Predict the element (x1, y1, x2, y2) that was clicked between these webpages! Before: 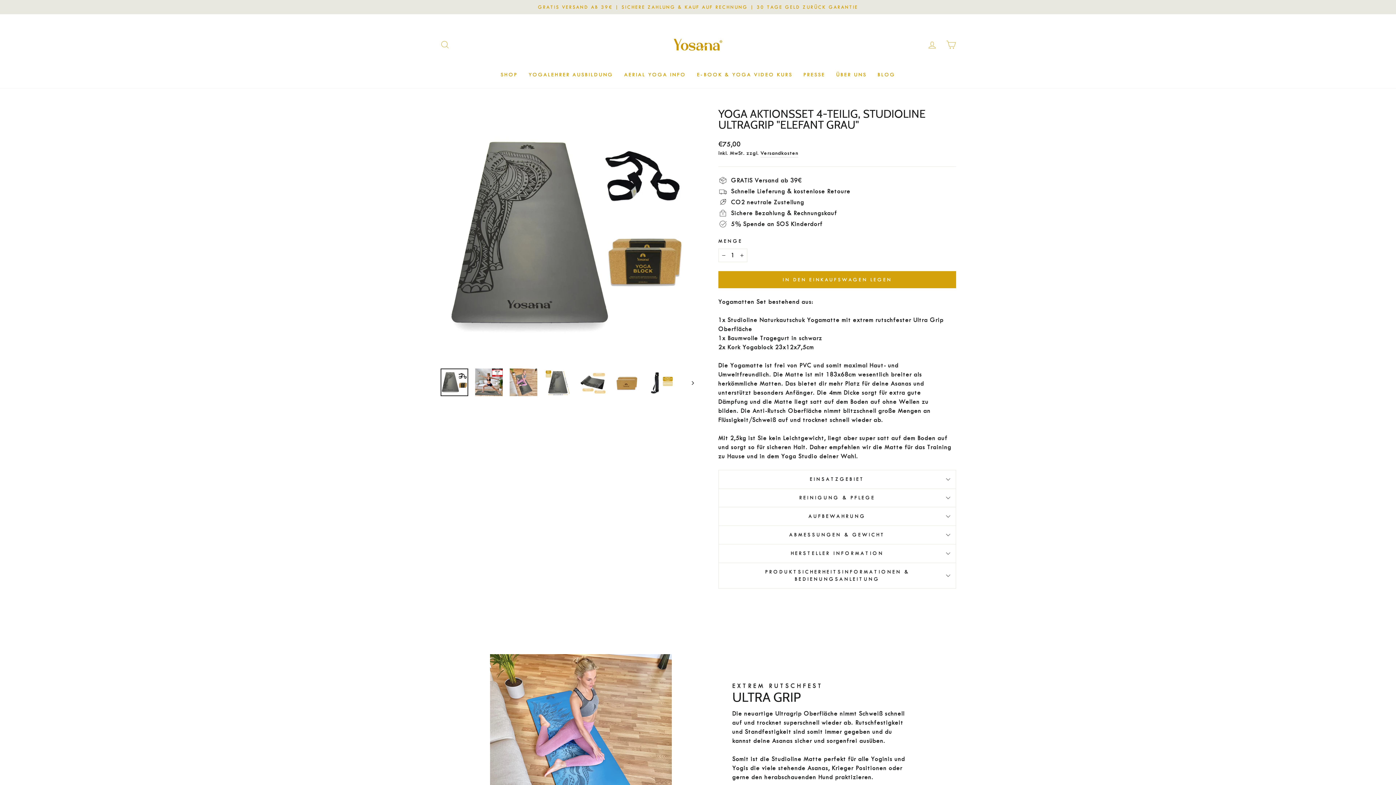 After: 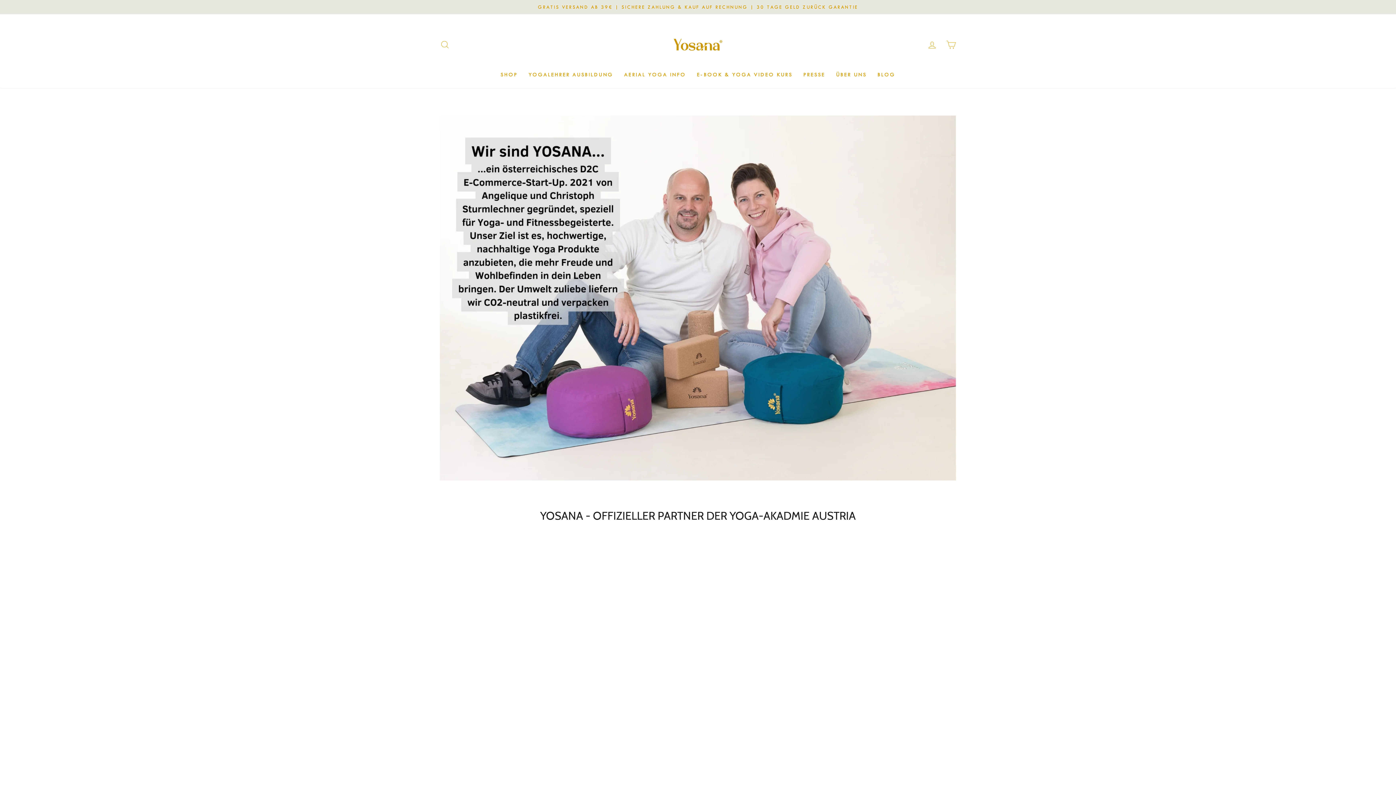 Action: label: ÜBER UNS bbox: (830, 68, 872, 81)